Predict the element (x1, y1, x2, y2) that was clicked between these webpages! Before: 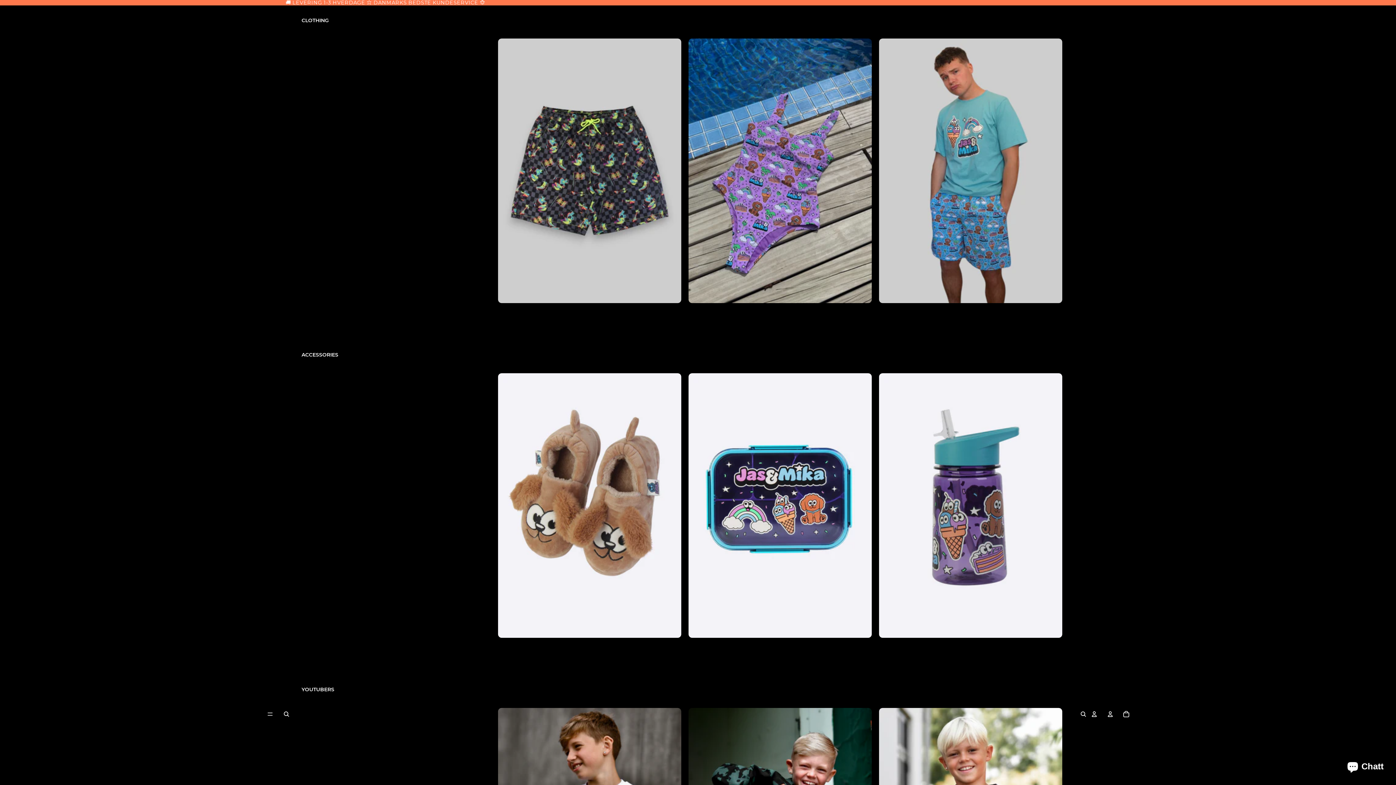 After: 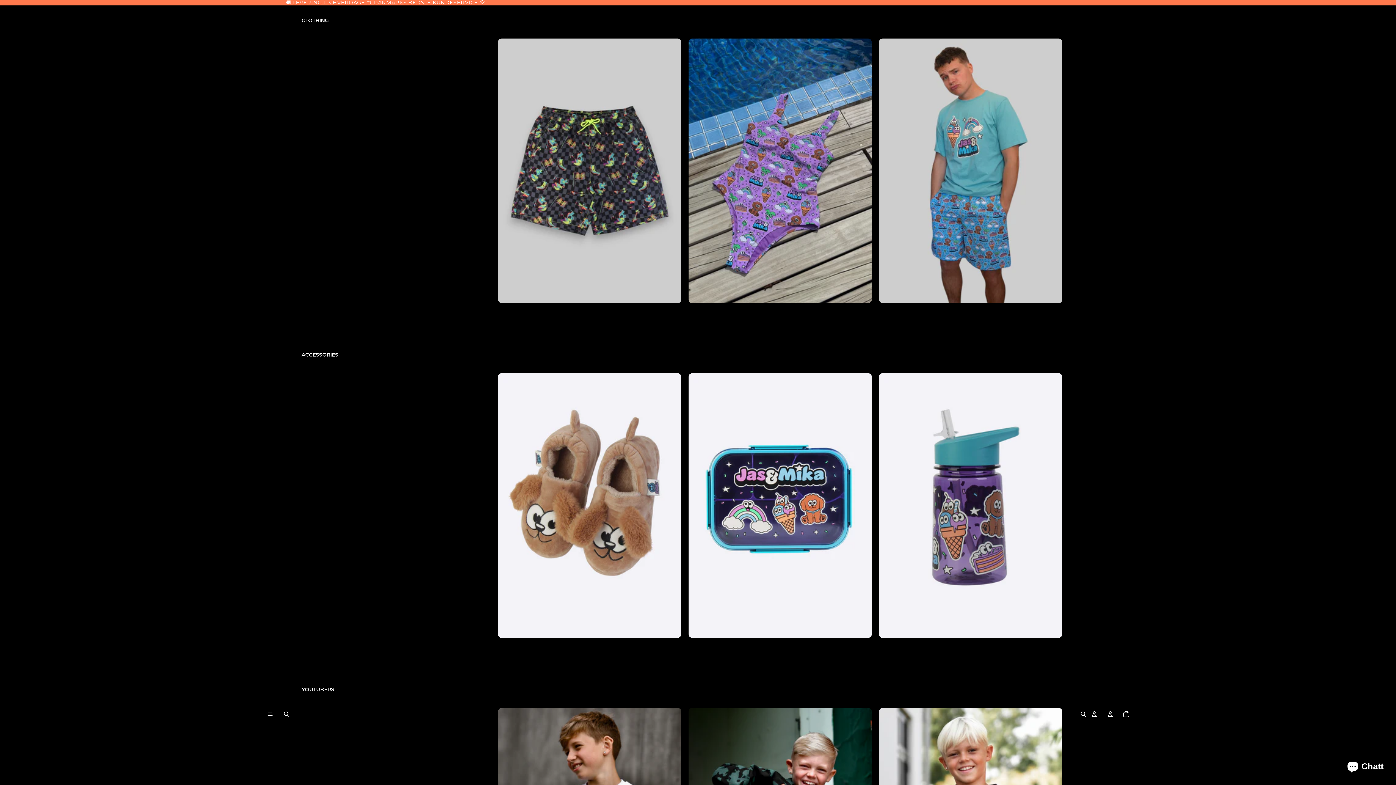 Action: label: Books bbox: (307, 407, 323, 418)